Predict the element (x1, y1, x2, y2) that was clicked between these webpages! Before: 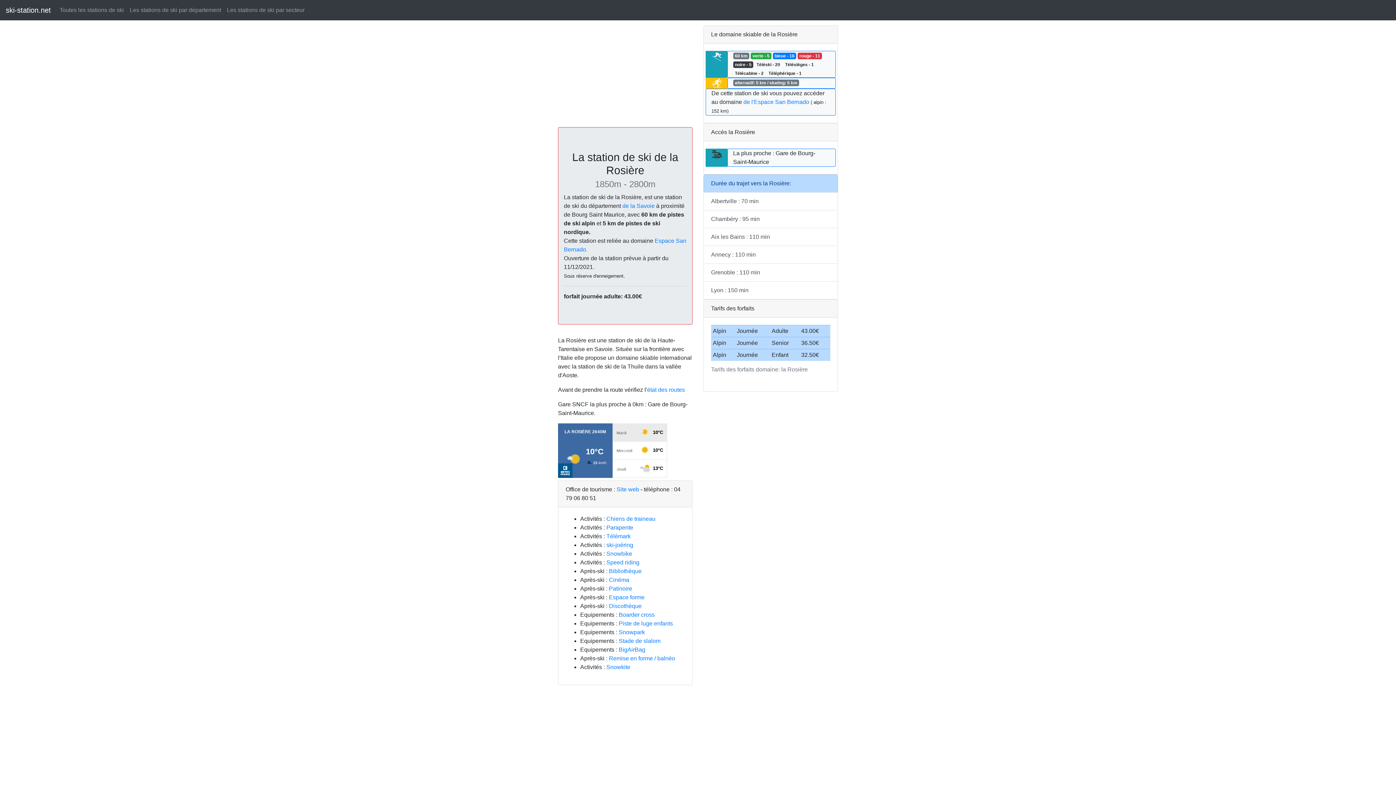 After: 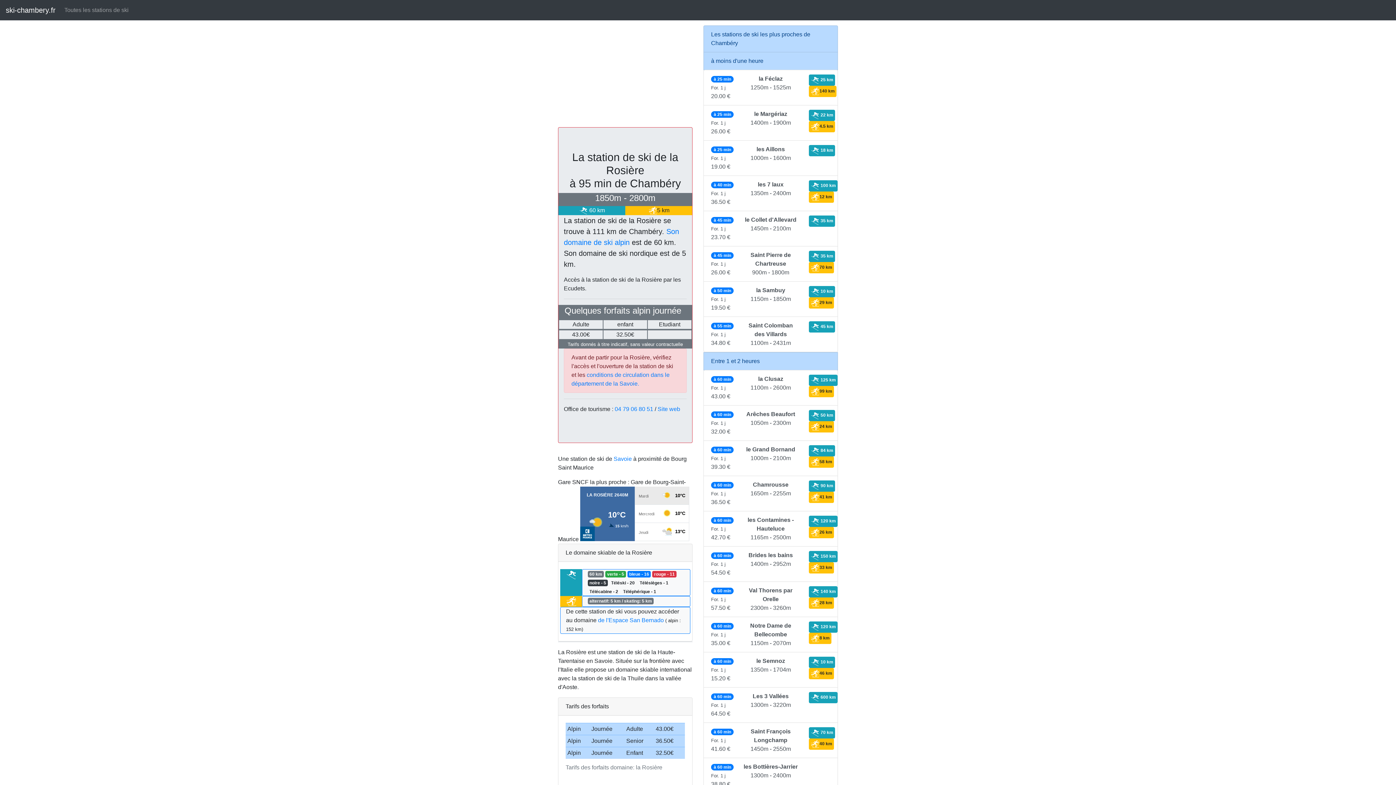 Action: label: Chambéry : 95 min bbox: (703, 210, 838, 228)